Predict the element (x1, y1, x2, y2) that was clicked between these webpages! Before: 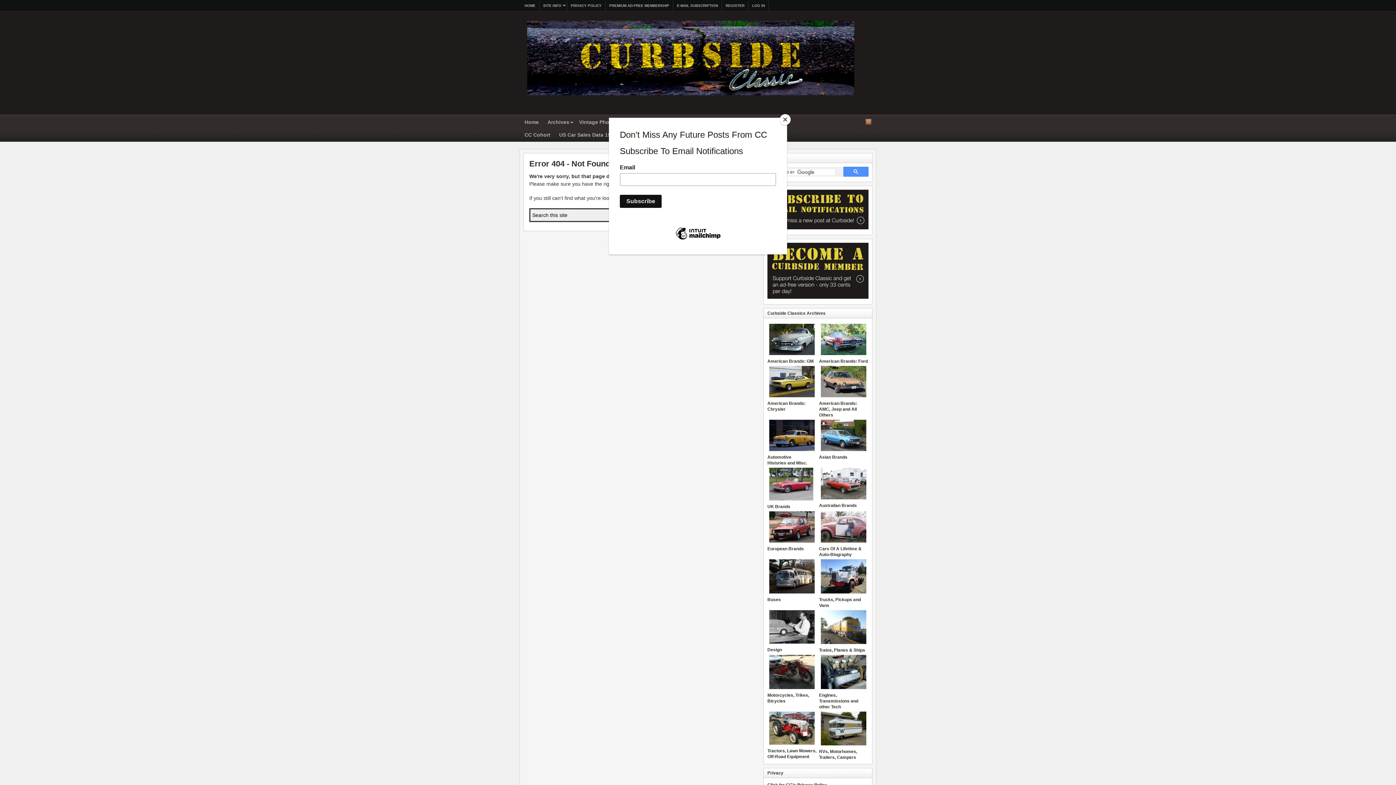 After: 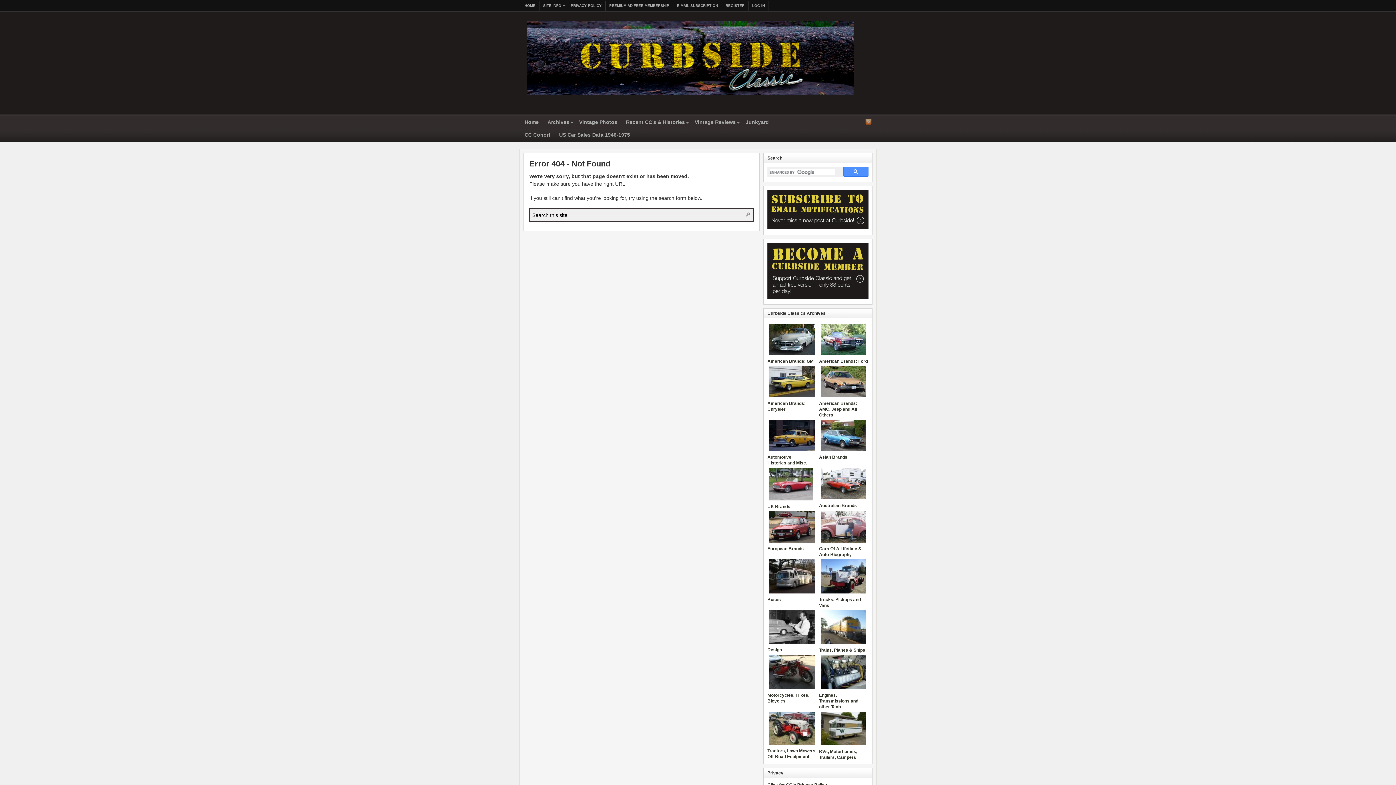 Action: bbox: (780, 114, 790, 125) label: Close